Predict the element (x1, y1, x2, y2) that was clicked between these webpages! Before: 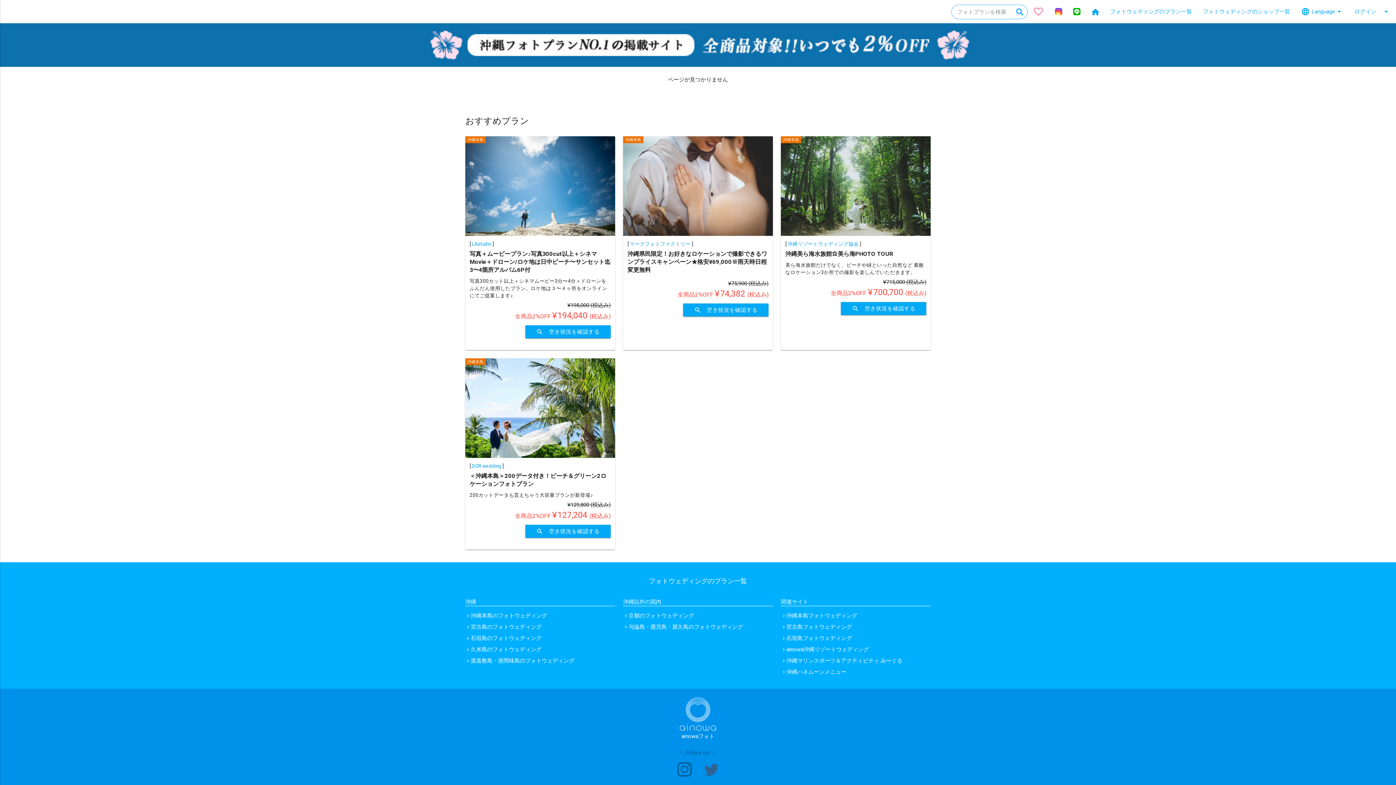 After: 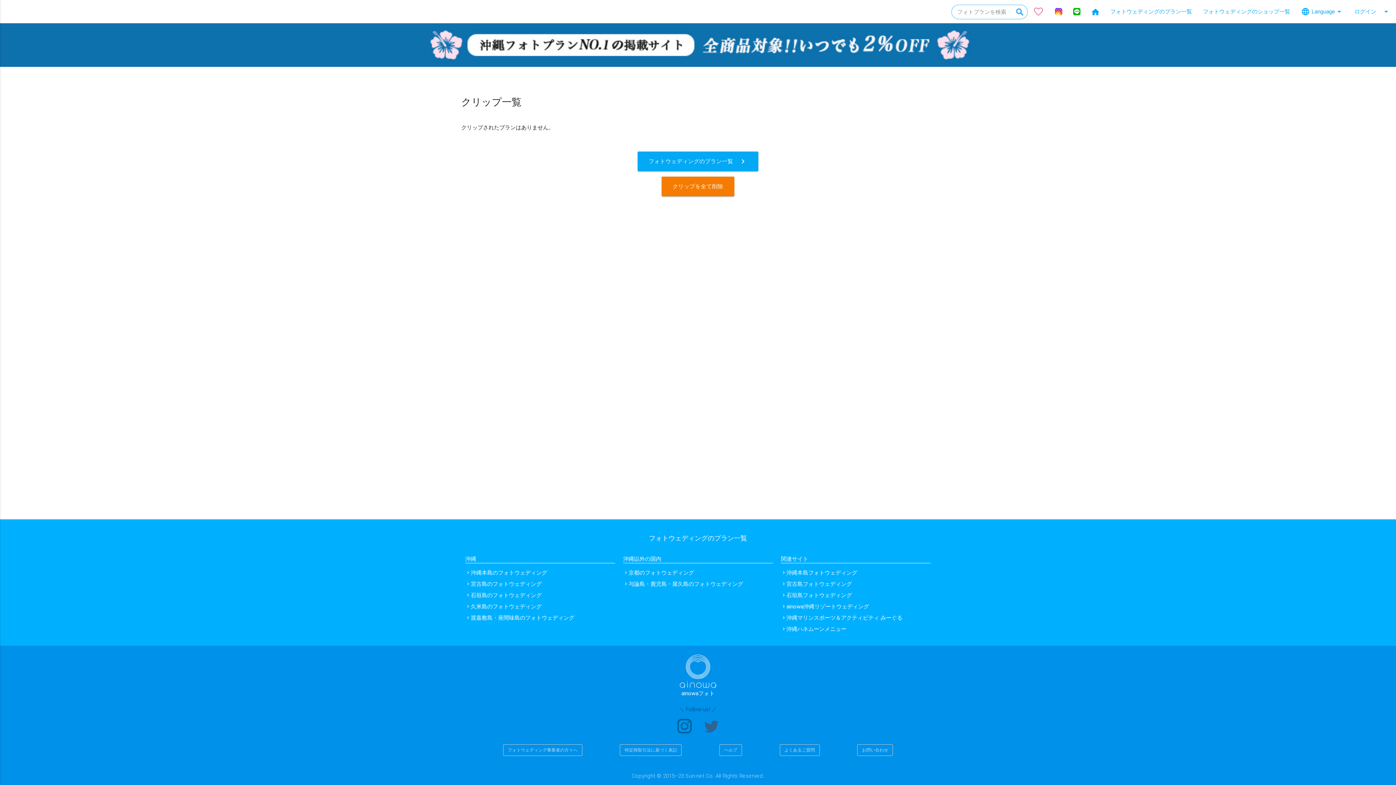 Action: bbox: (1027, 0, 1049, 23) label: favorite_border
0